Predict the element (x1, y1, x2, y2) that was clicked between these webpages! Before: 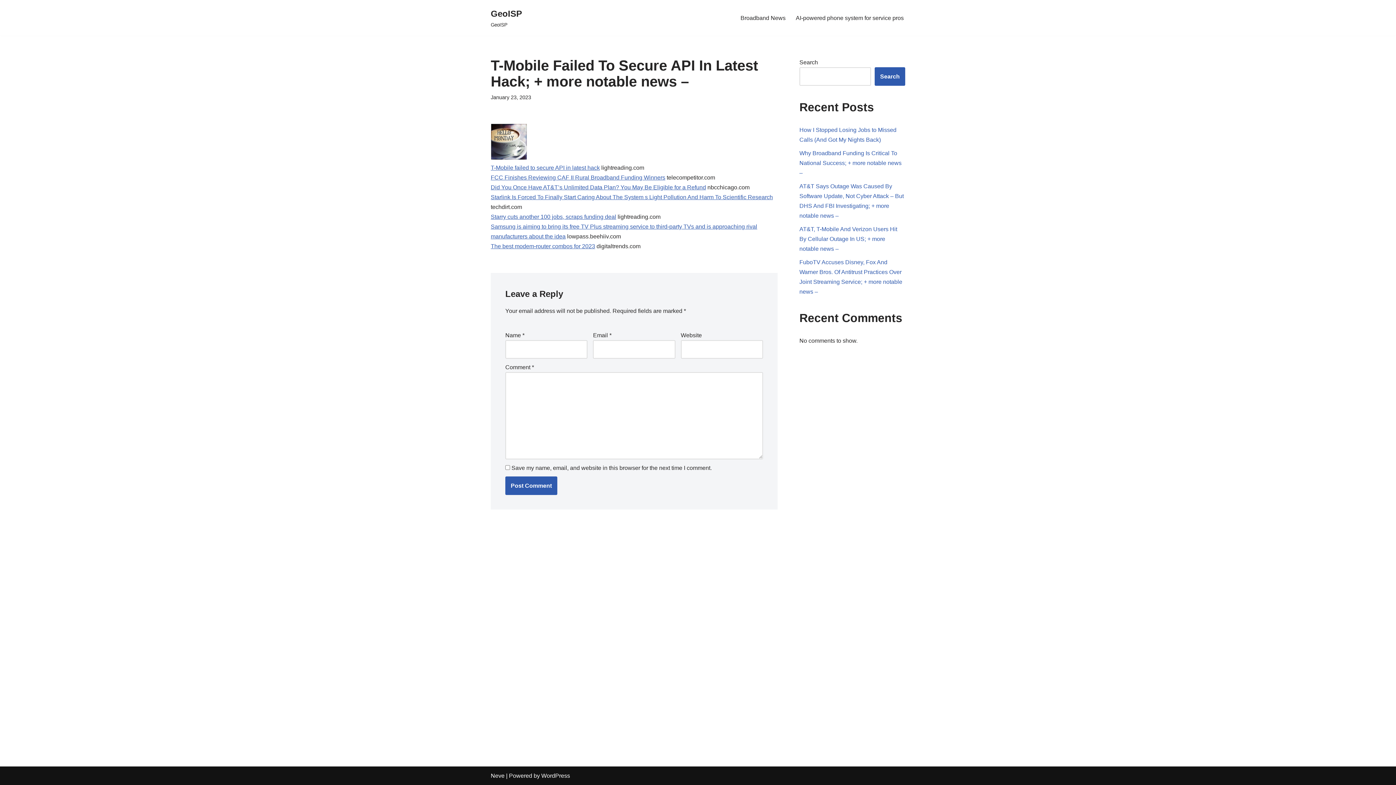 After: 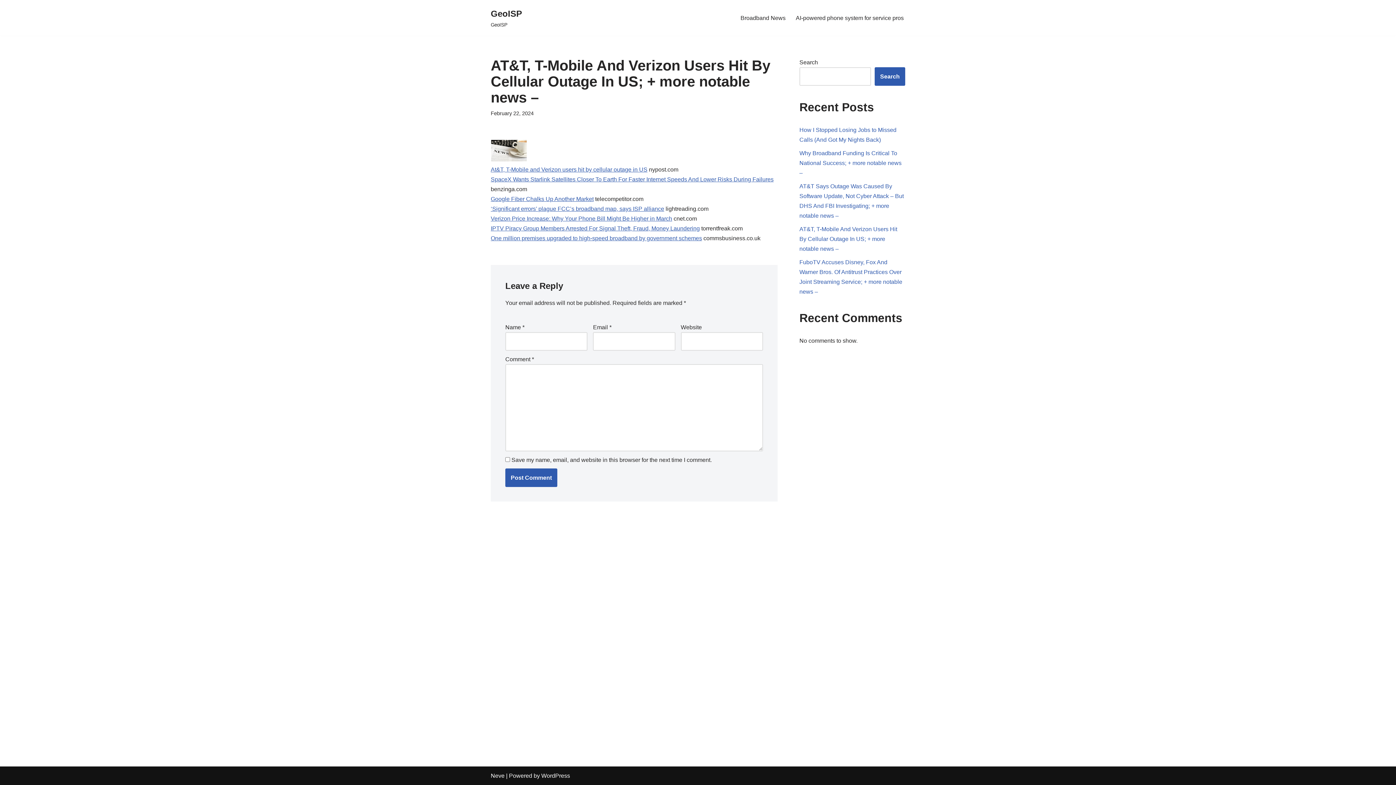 Action: bbox: (799, 226, 897, 252) label: AT&T, T-Mobile And Verizon Users Hit By Cellular Outage In US; + more notable news –